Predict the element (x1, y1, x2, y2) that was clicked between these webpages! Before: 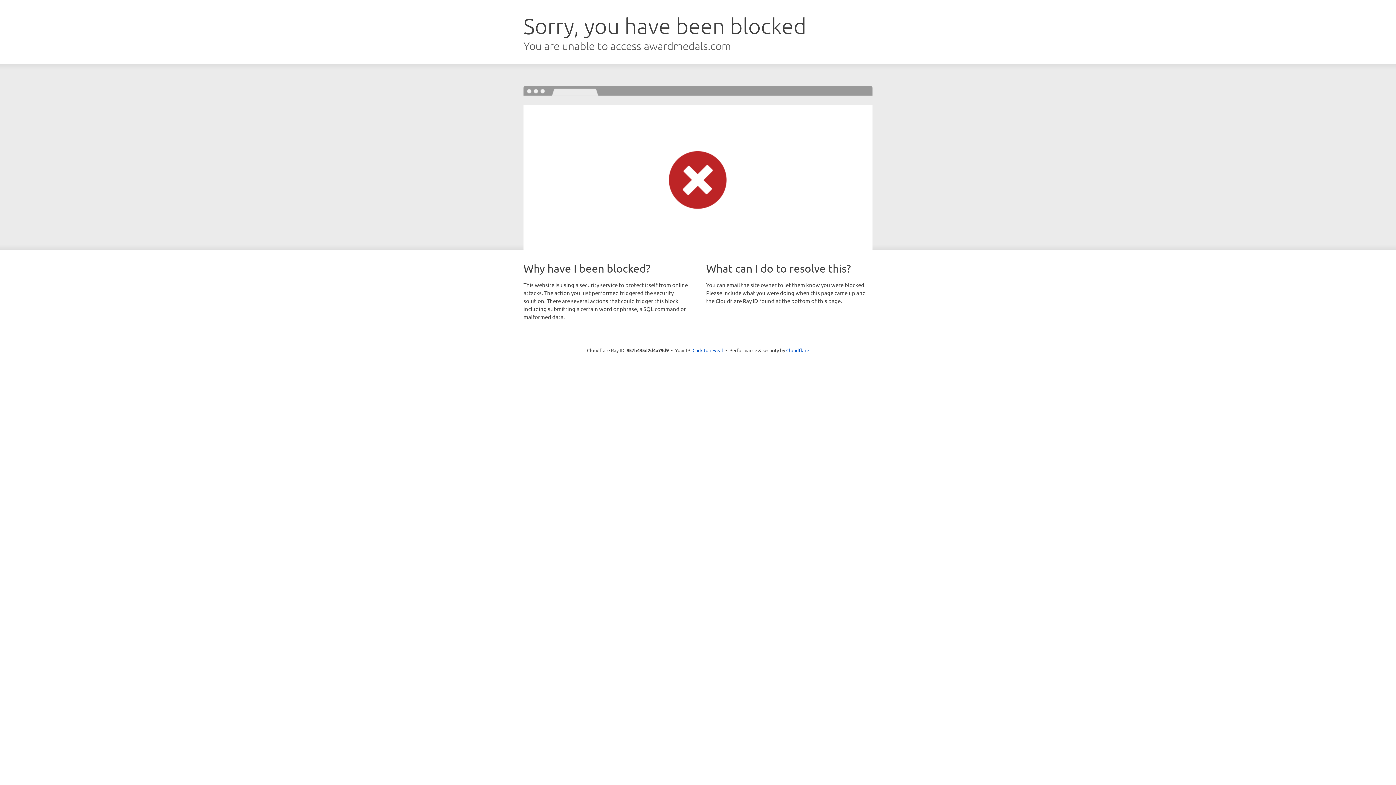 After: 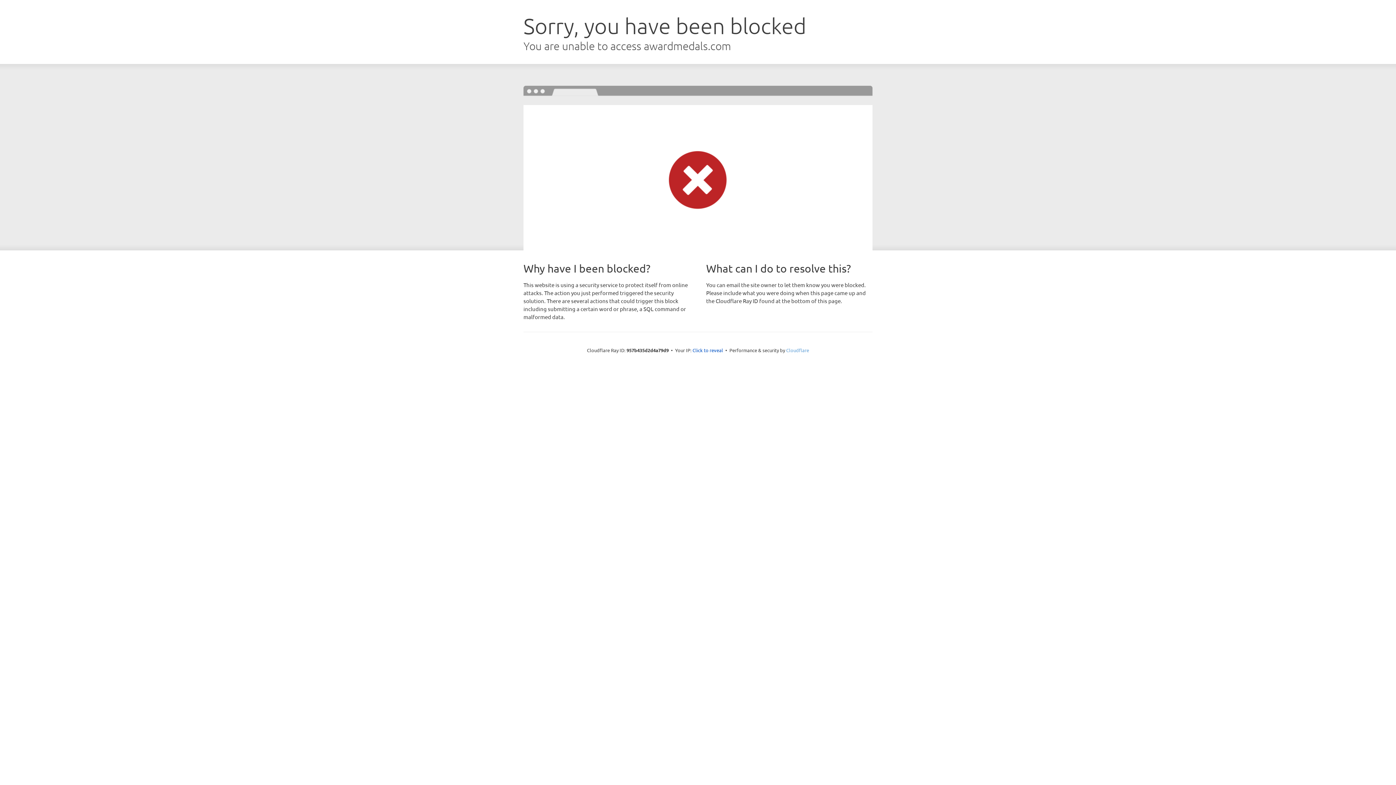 Action: label: Cloudflare bbox: (786, 347, 809, 353)